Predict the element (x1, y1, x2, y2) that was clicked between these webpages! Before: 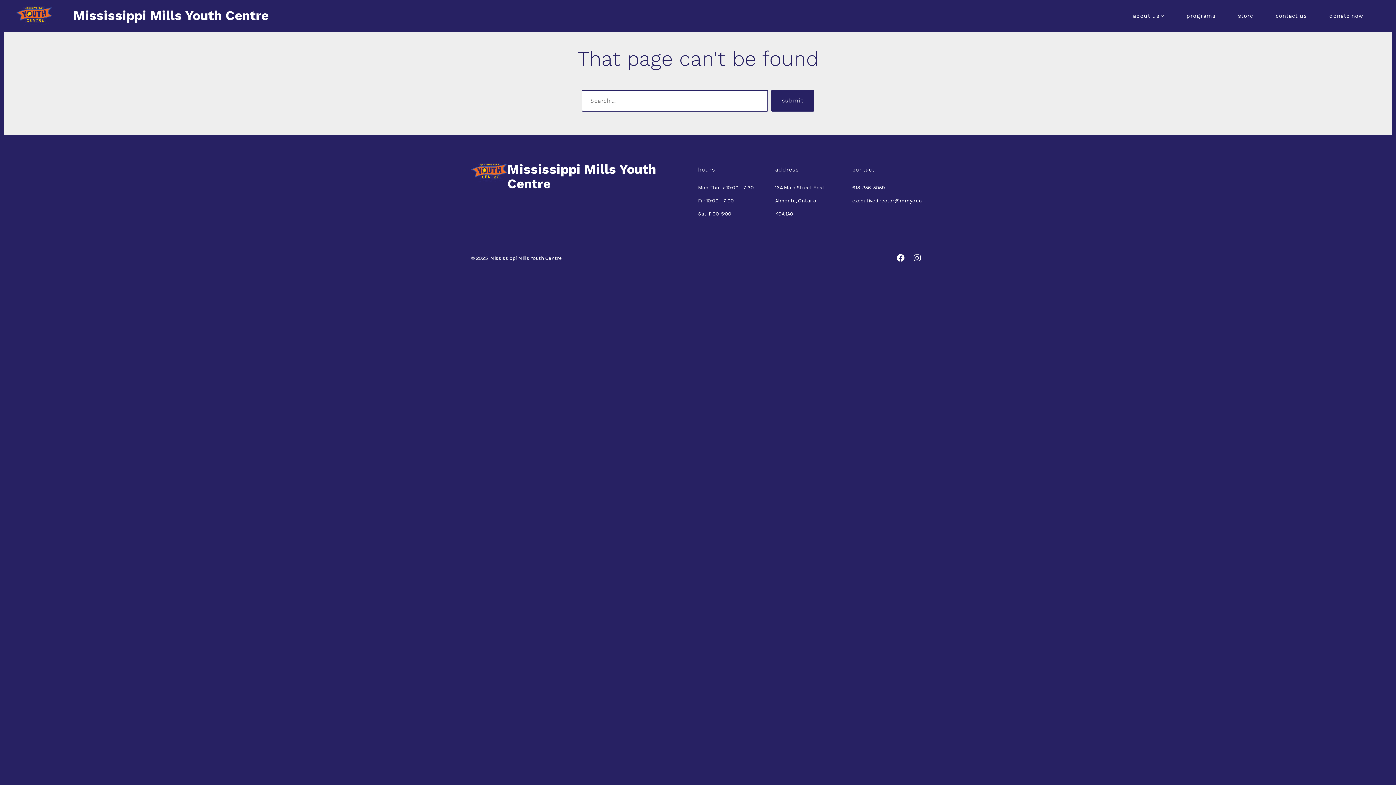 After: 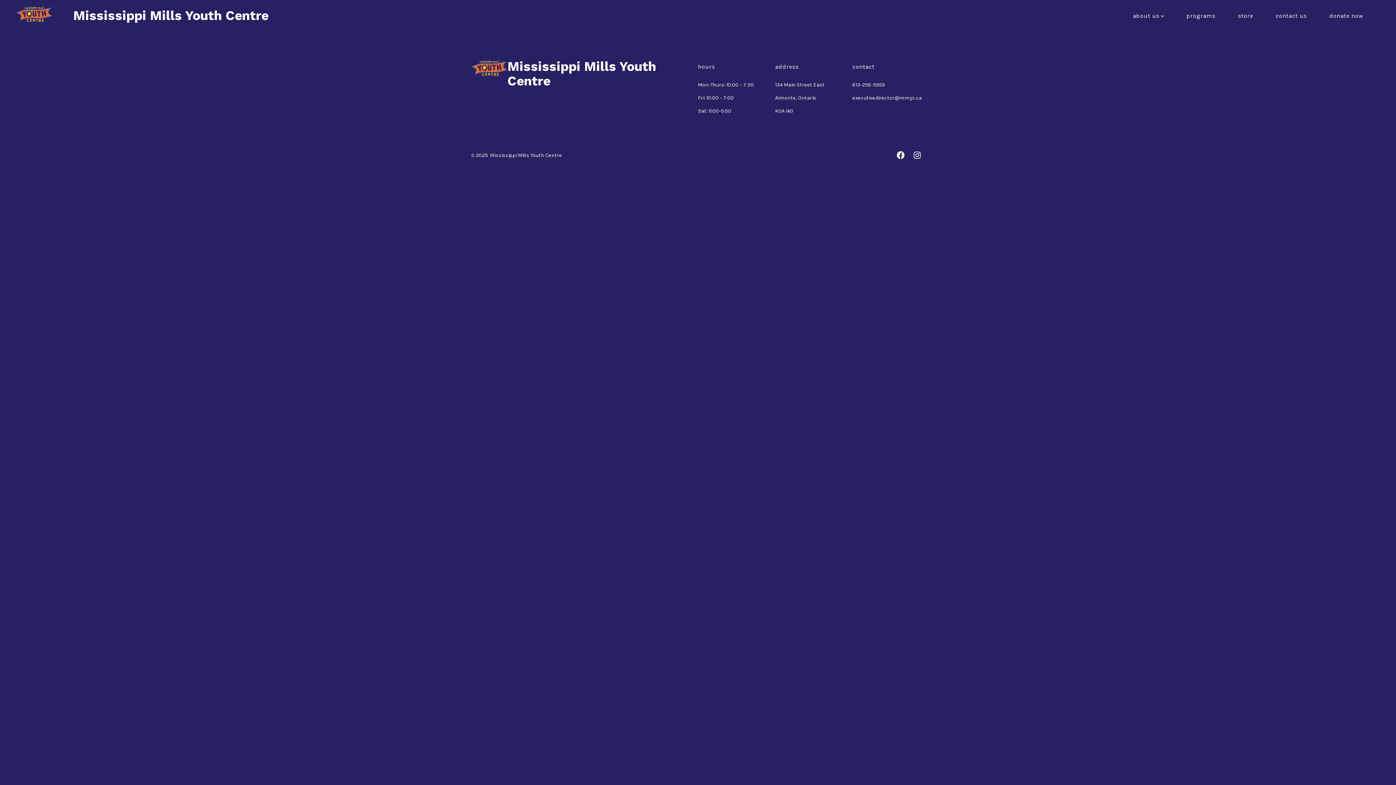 Action: bbox: (852, 197, 922, 203) label: executivedirector@mmyc.ca